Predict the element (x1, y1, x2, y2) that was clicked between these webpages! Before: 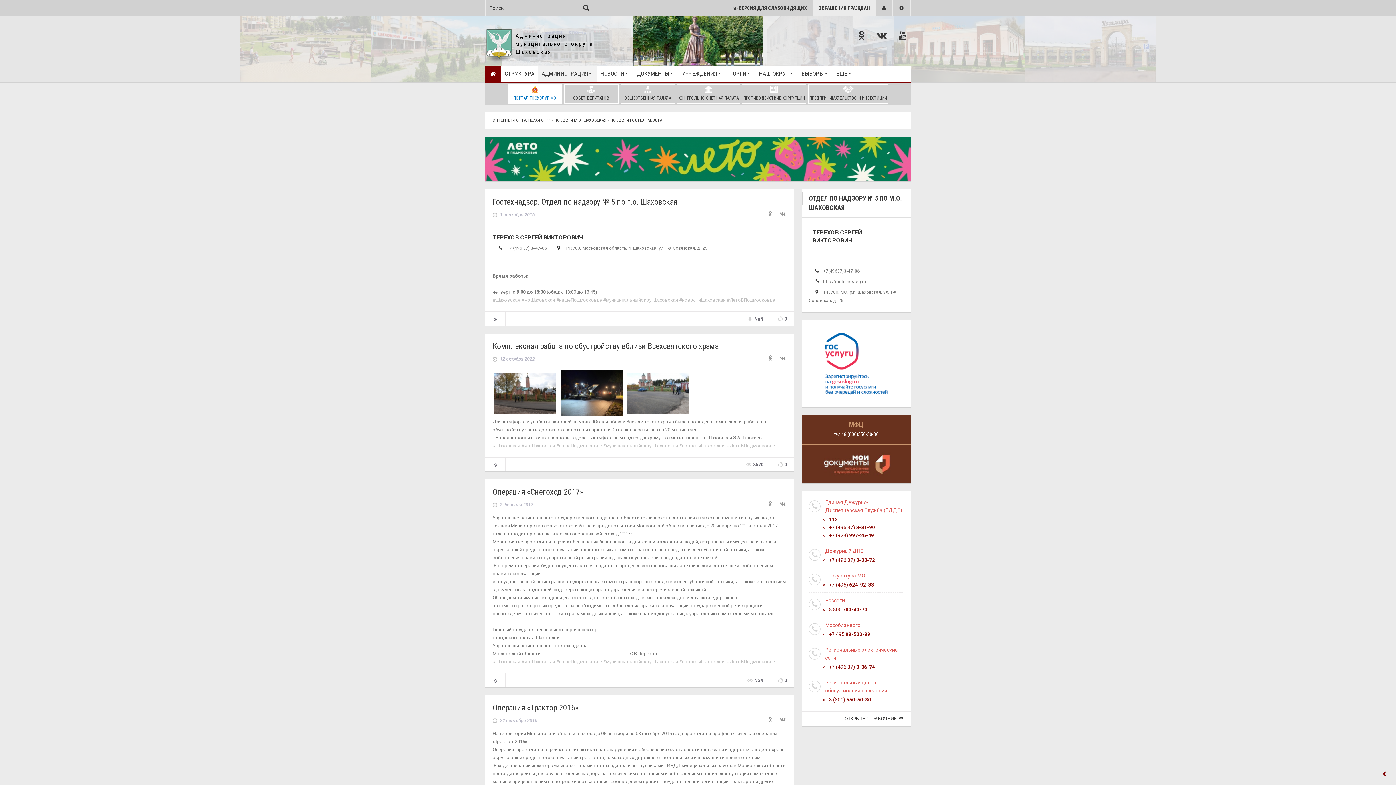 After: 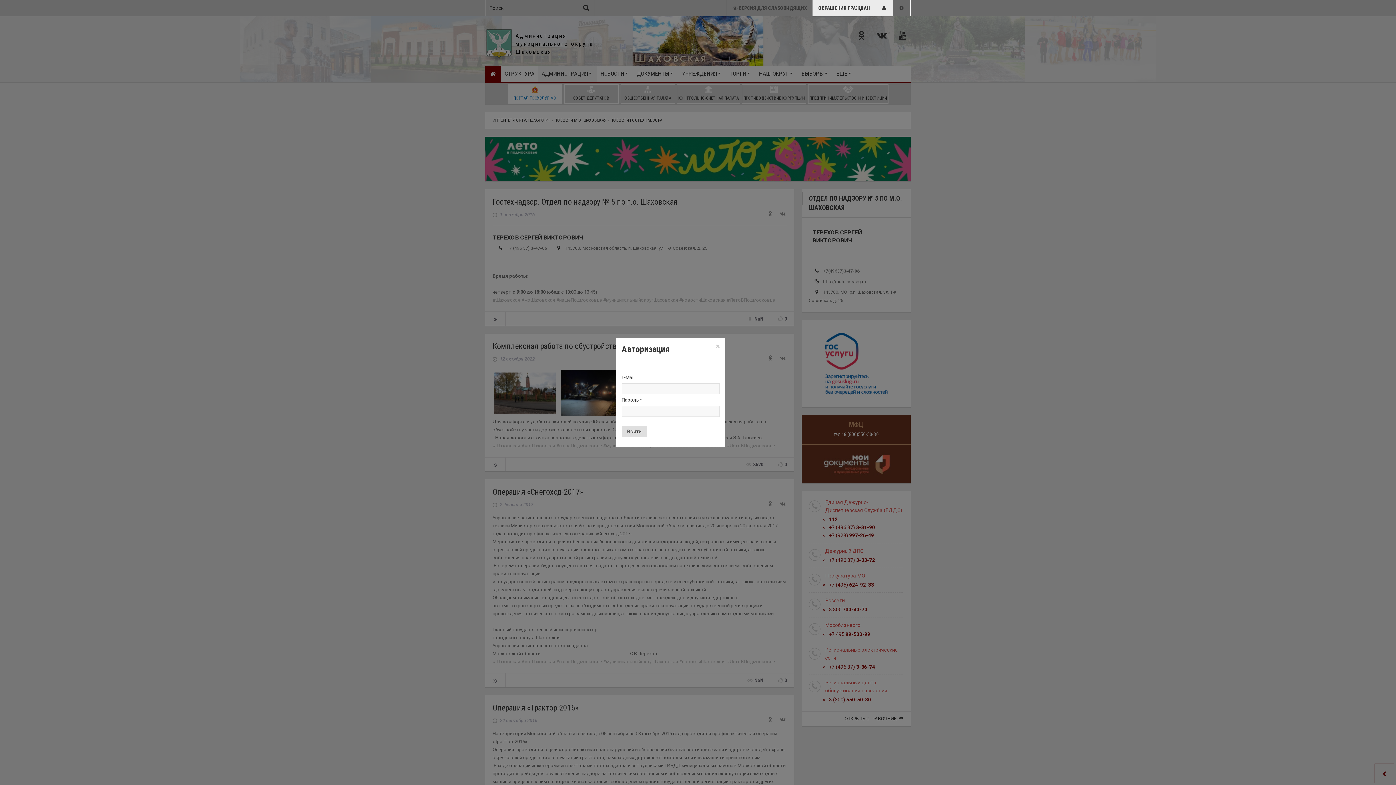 Action: label:    bbox: (876, 0, 893, 16)